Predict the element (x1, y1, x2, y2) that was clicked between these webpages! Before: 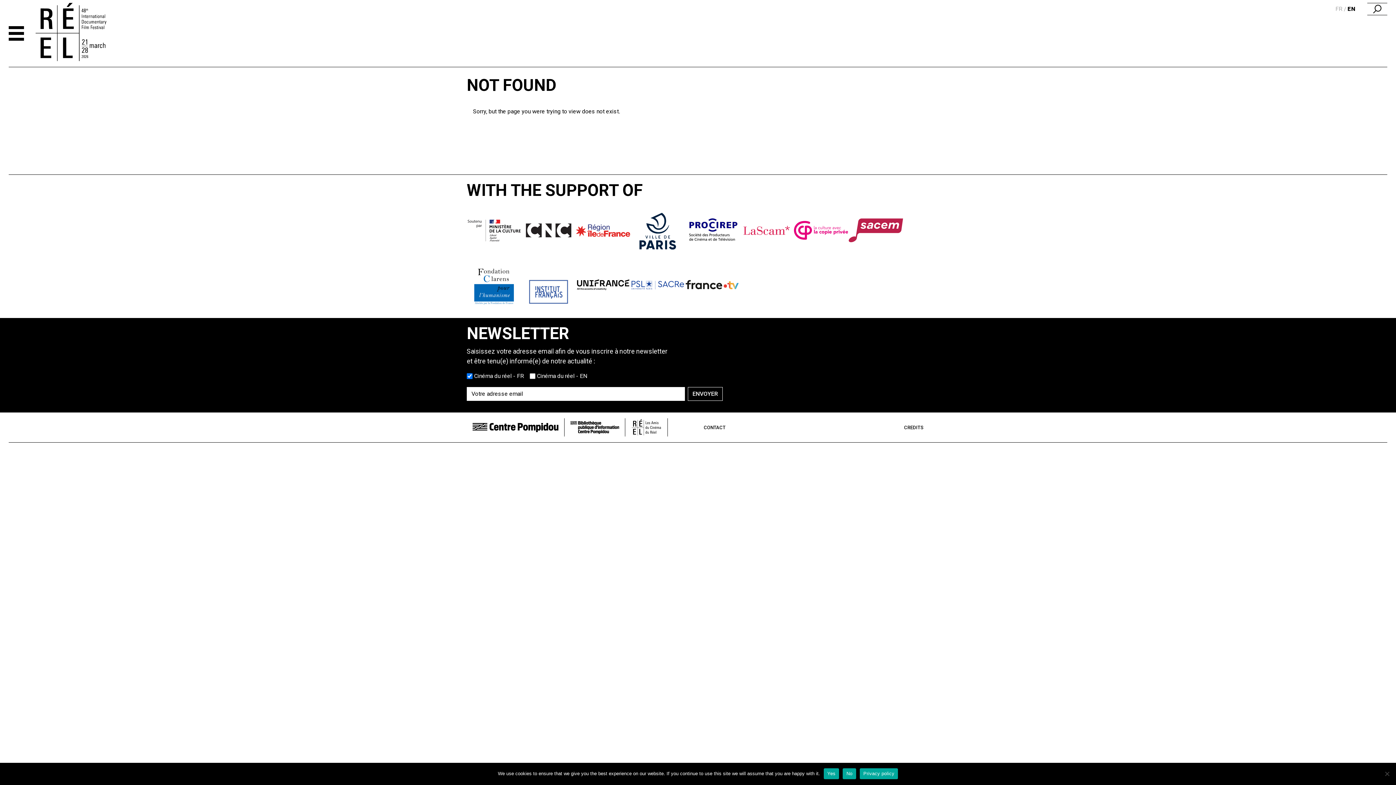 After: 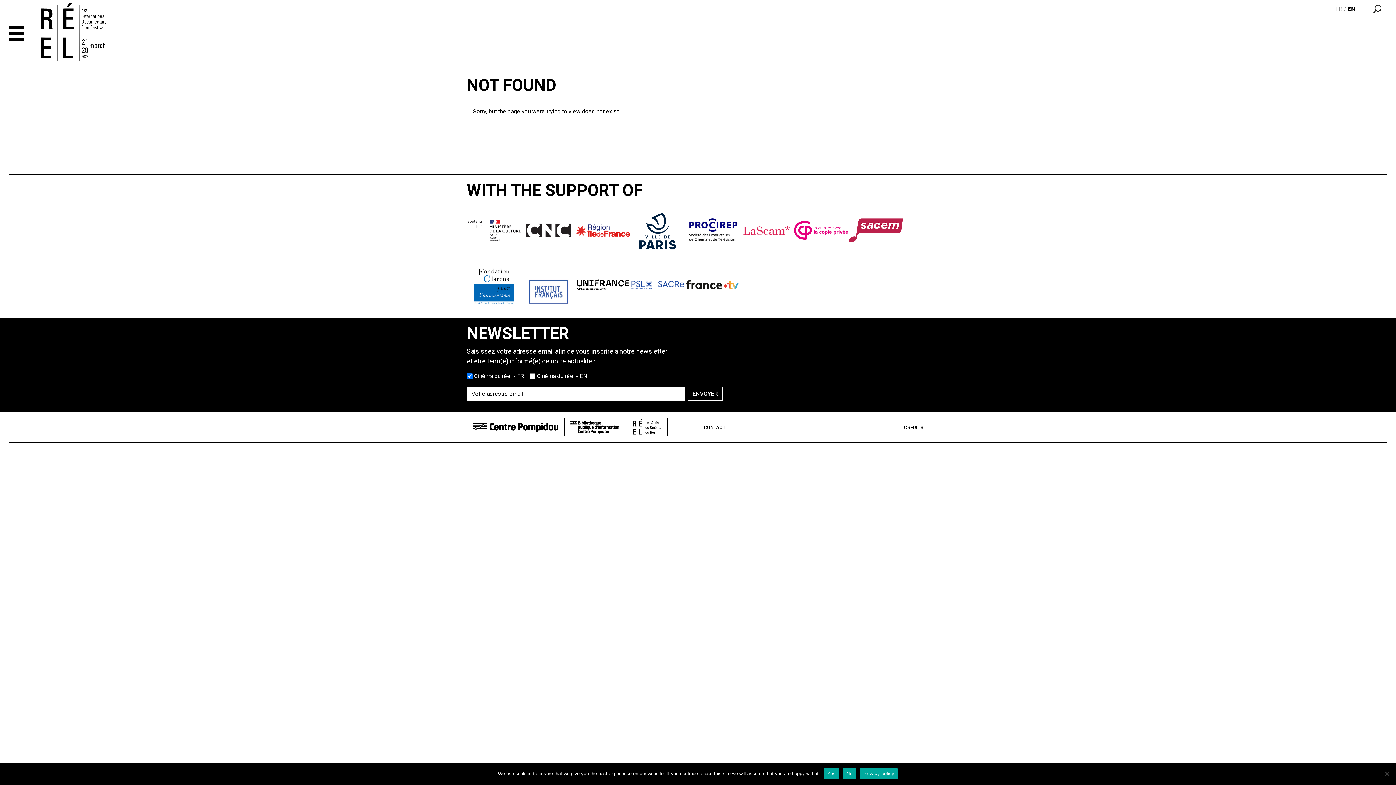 Action: bbox: (576, 203, 630, 257)